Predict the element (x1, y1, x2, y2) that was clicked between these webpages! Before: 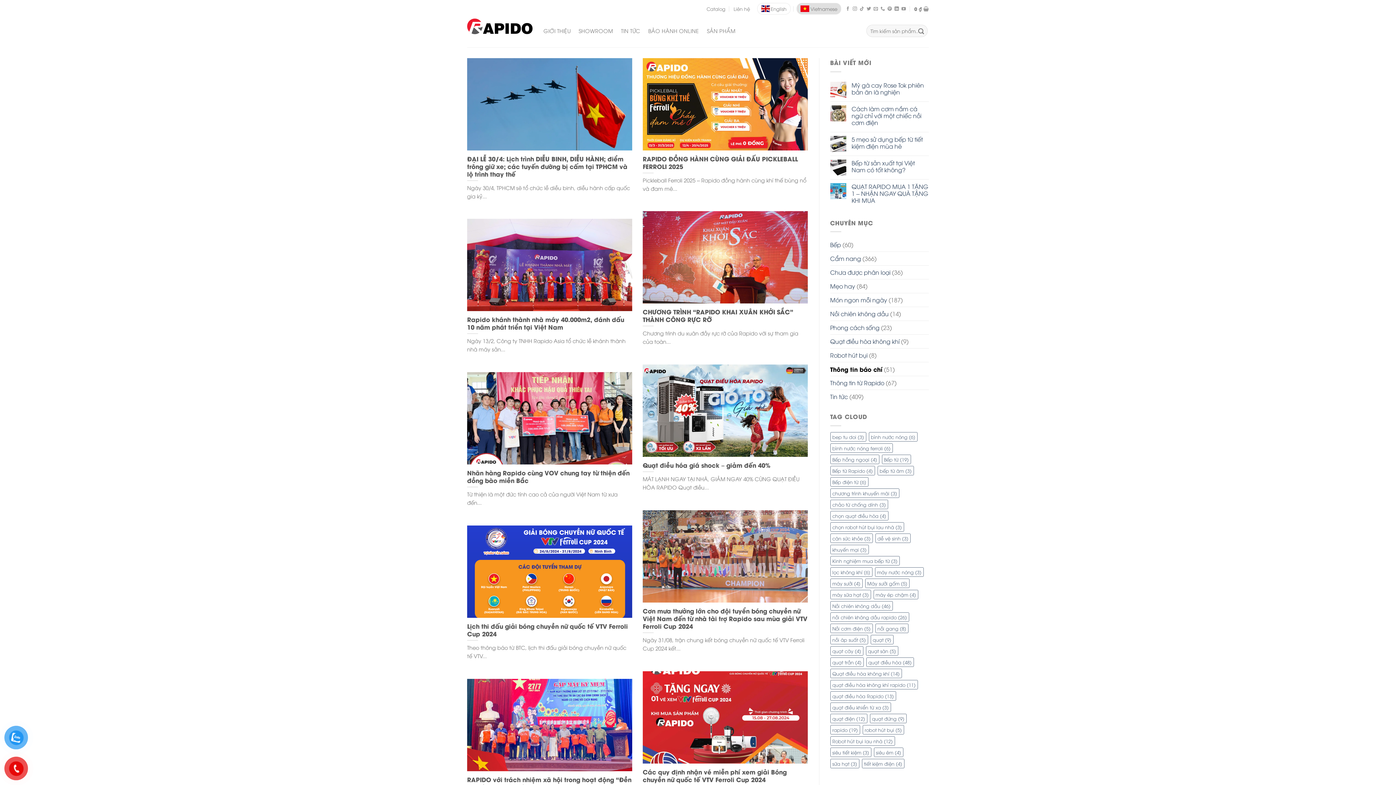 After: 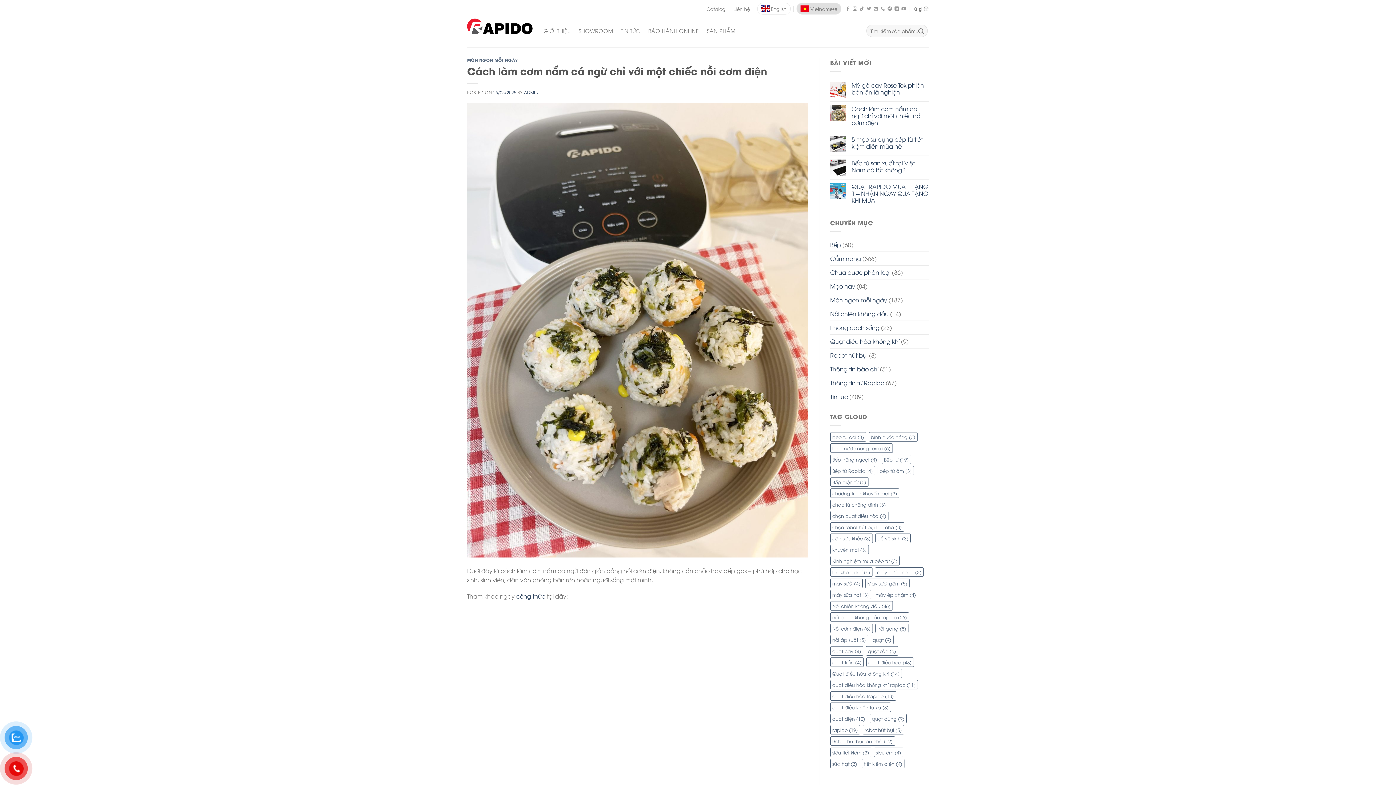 Action: label: Cách làm cơm nắm cá ngừ chỉ với một chiếc nồi cơm điện bbox: (851, 105, 929, 126)